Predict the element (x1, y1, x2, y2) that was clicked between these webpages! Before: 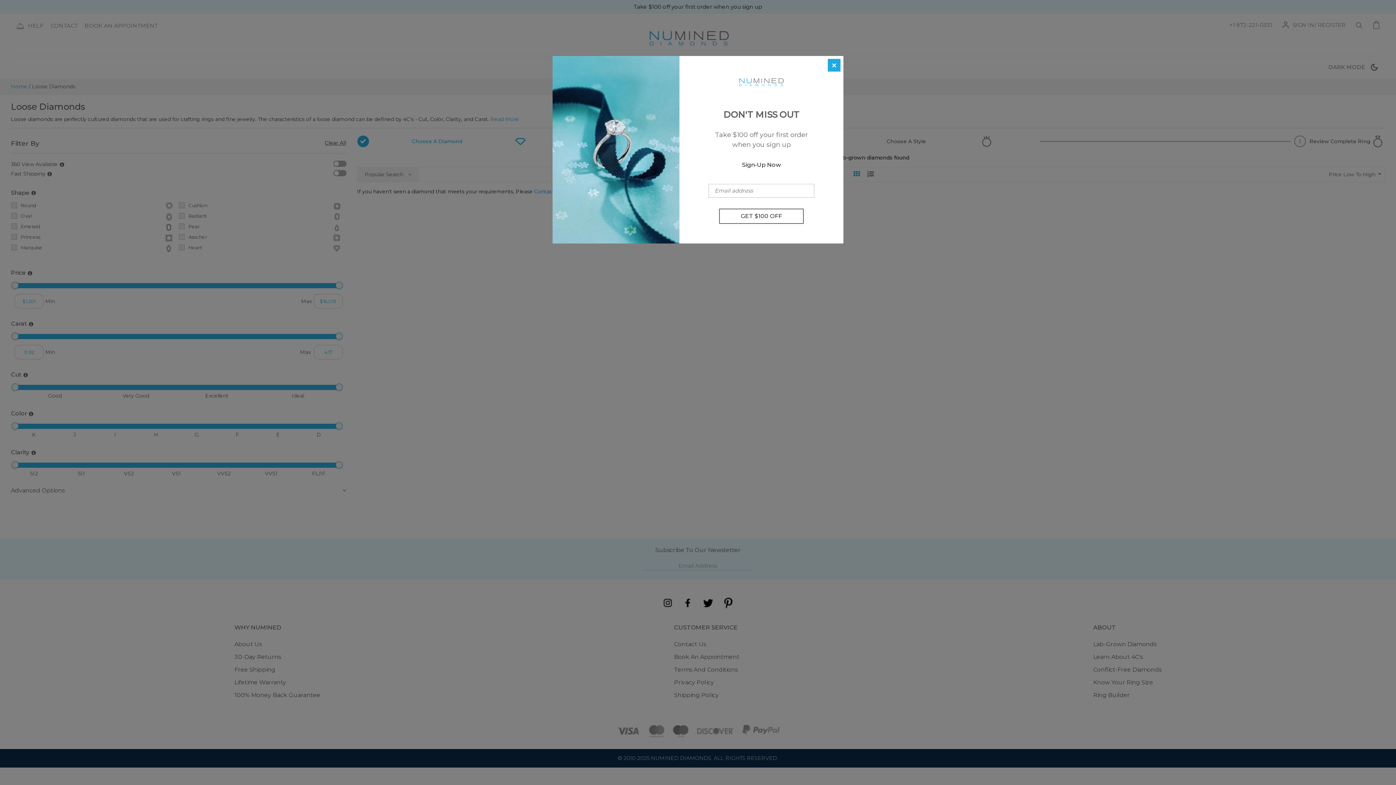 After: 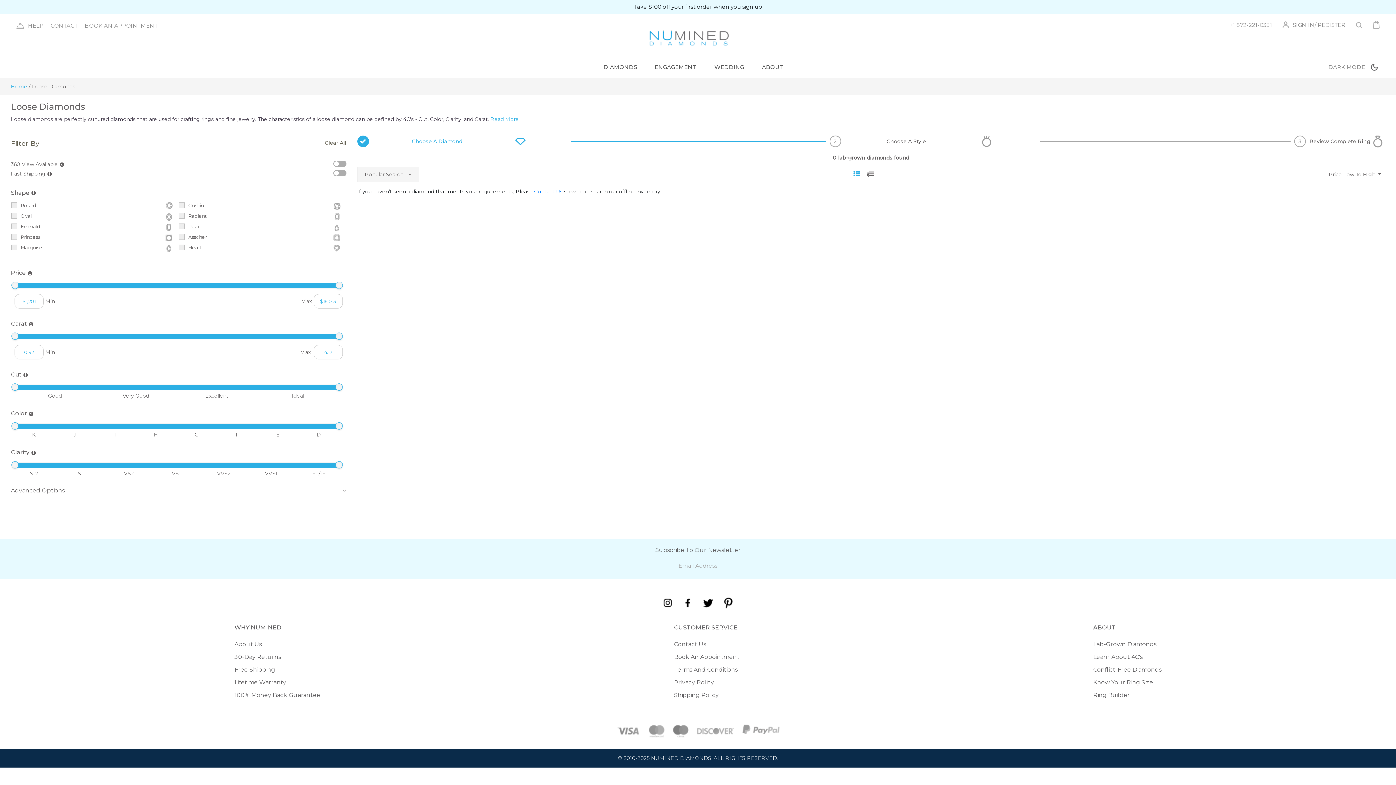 Action: bbox: (828, 58, 840, 71) label: Close